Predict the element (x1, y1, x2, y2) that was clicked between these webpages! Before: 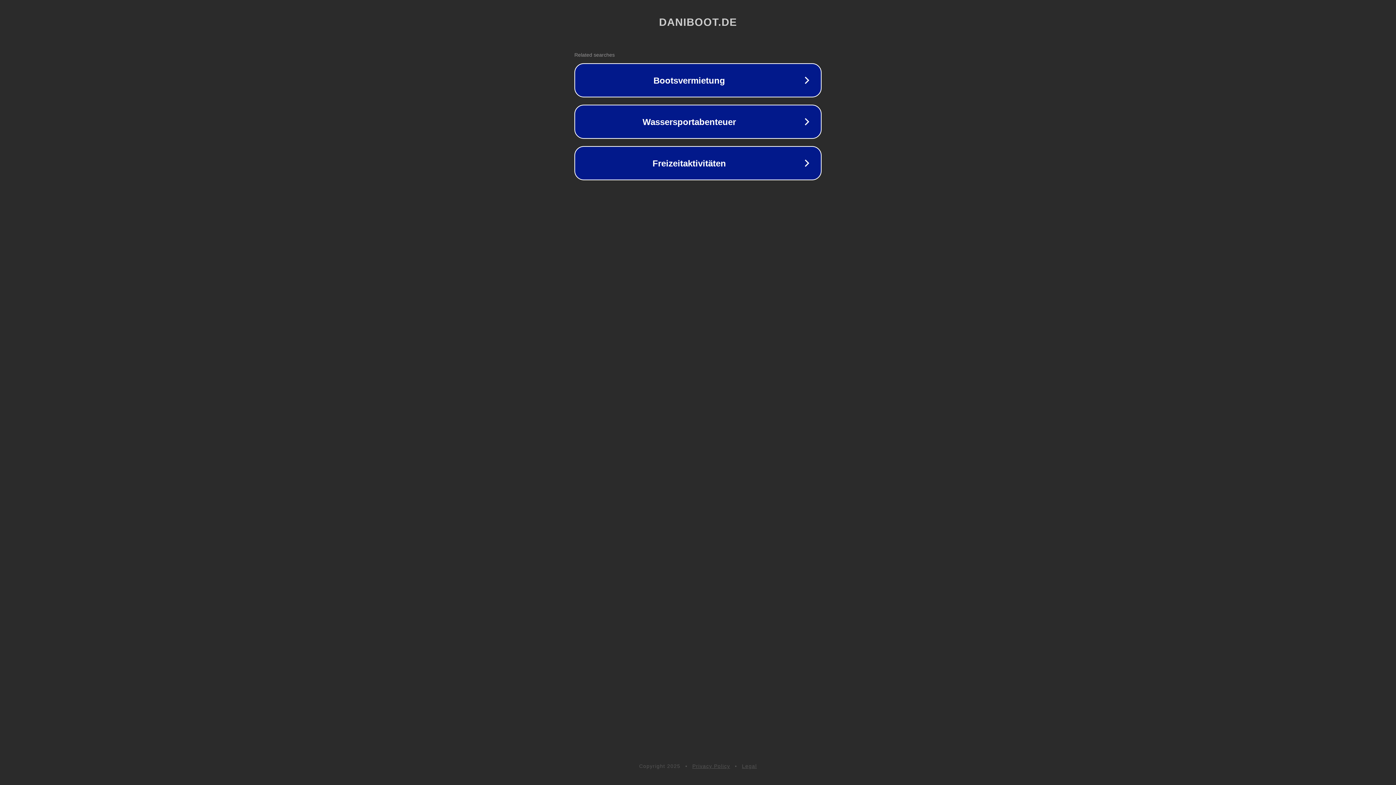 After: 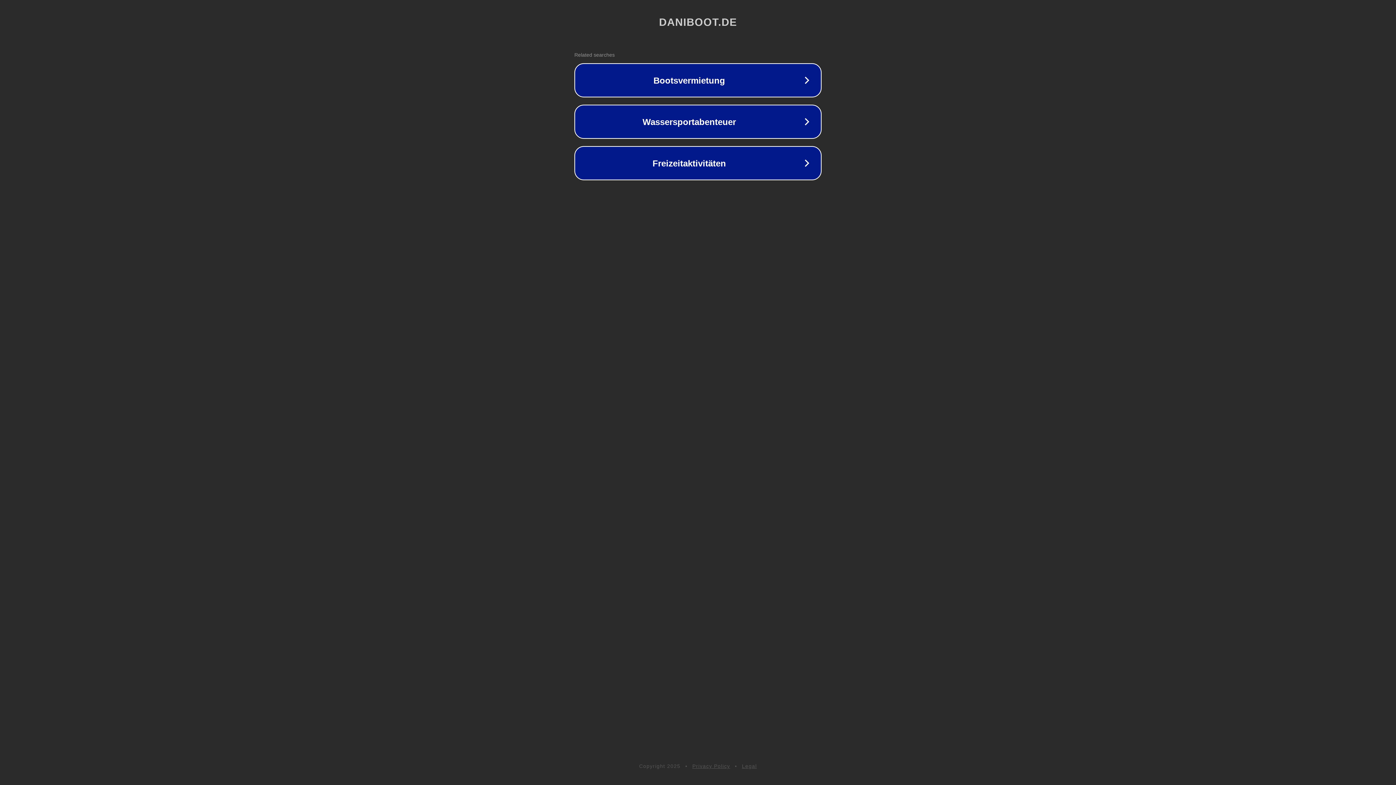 Action: bbox: (692, 763, 730, 769) label: Privacy Policy